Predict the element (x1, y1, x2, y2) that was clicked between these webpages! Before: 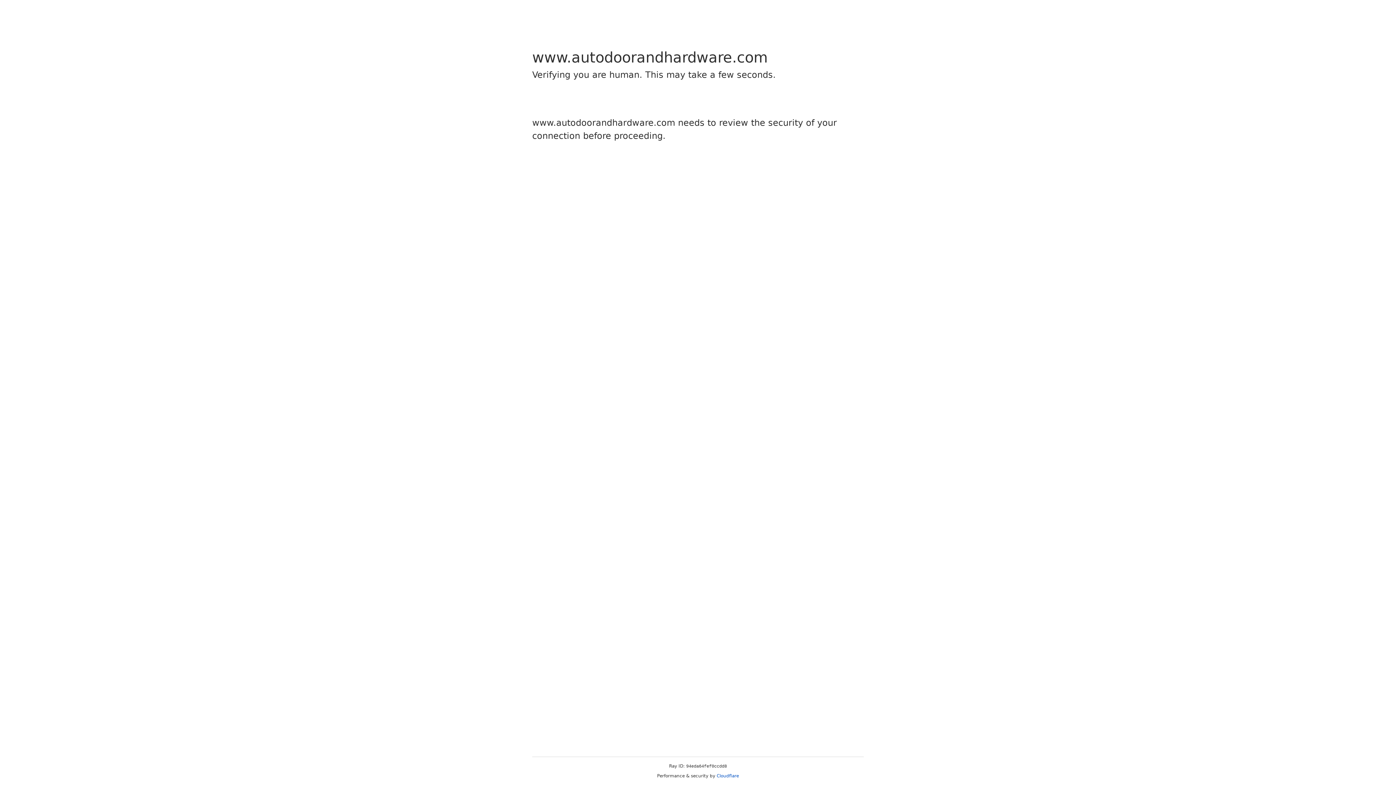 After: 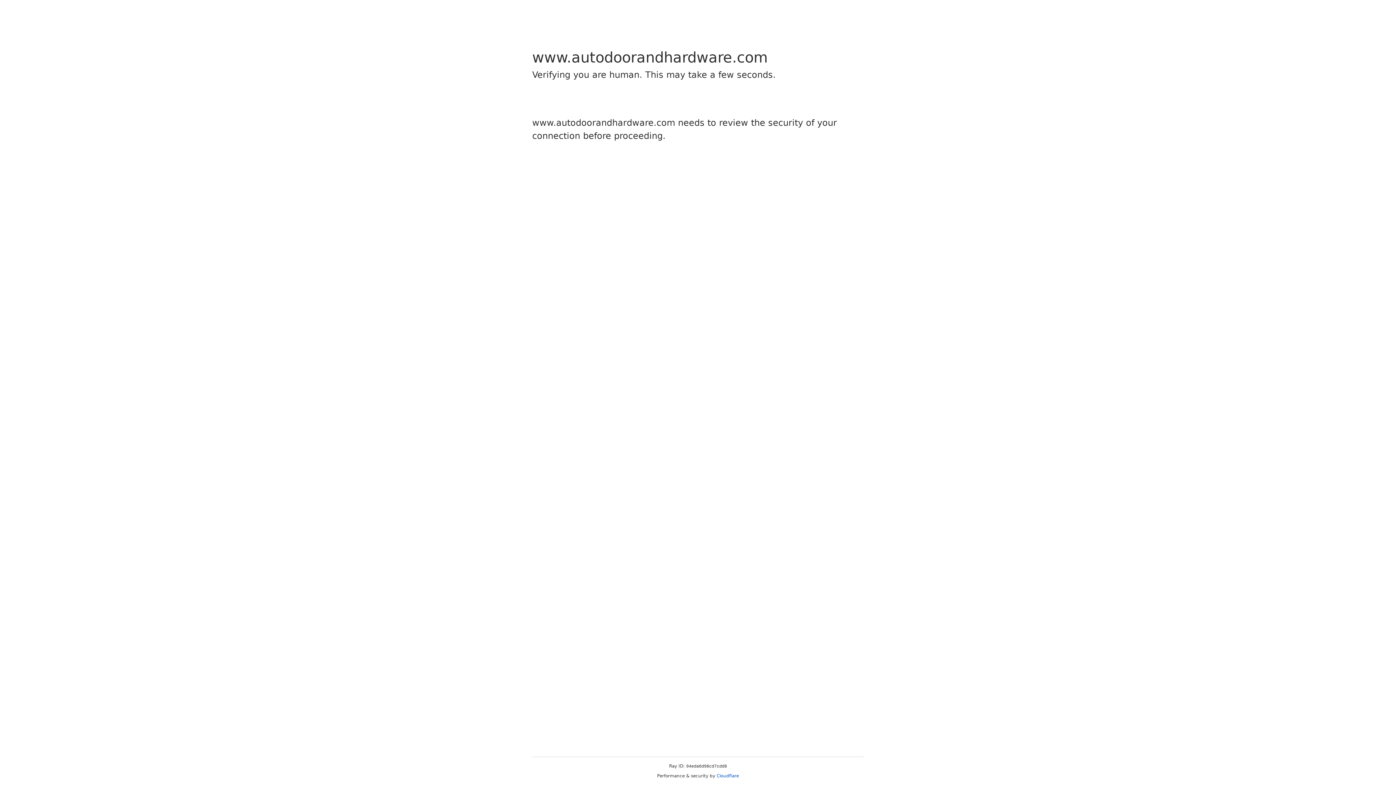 Action: bbox: (716, 773, 739, 778) label: Cloudflare